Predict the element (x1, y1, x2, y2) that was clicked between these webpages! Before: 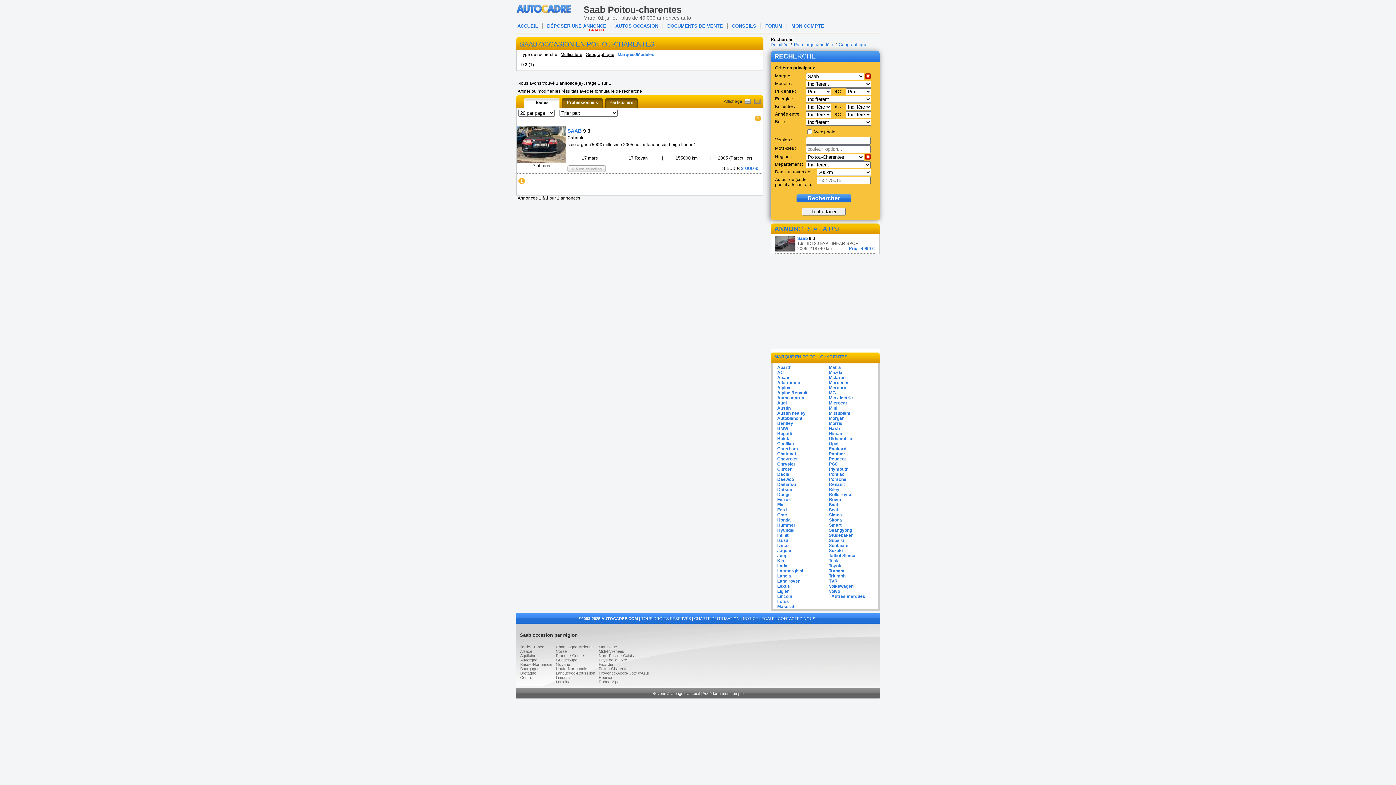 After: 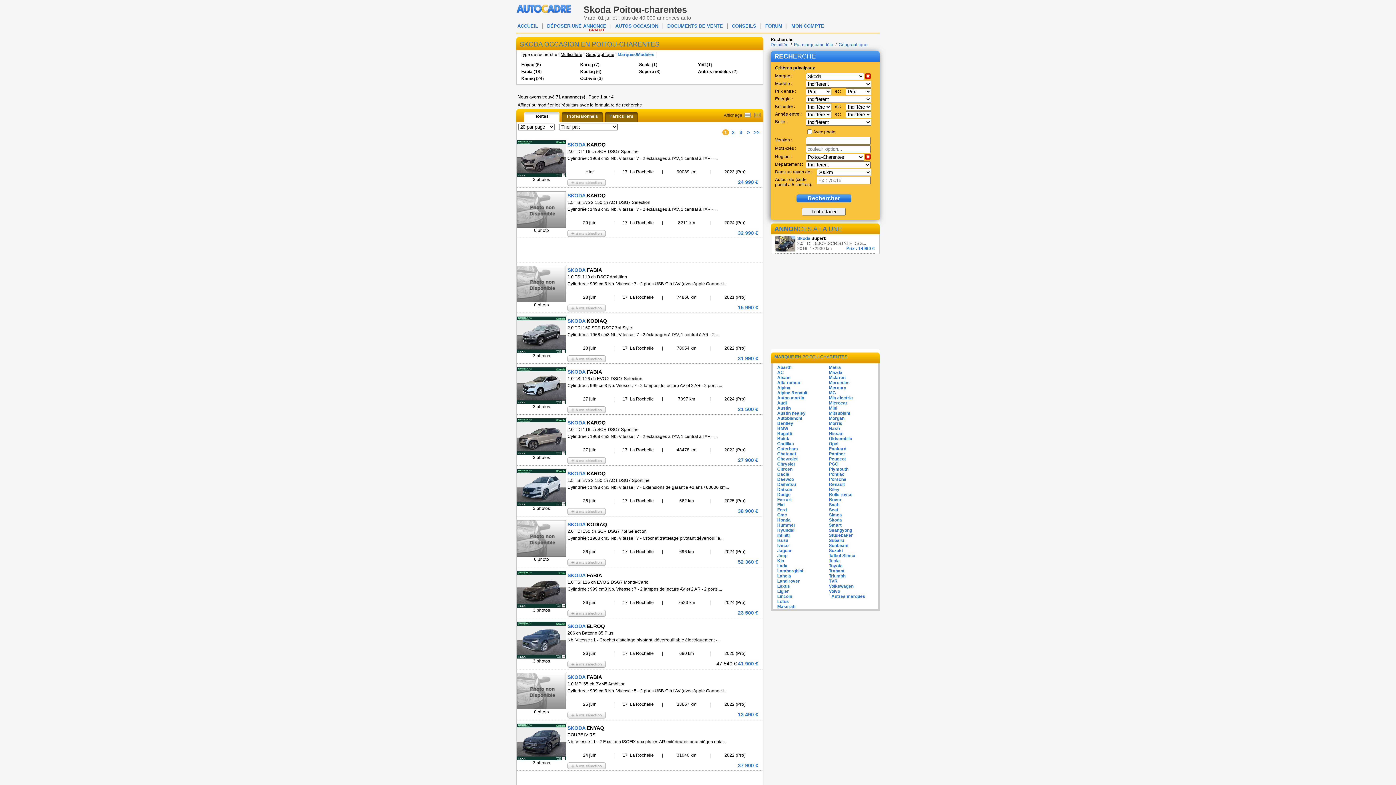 Action: bbox: (829, 517, 842, 522) label: Skoda